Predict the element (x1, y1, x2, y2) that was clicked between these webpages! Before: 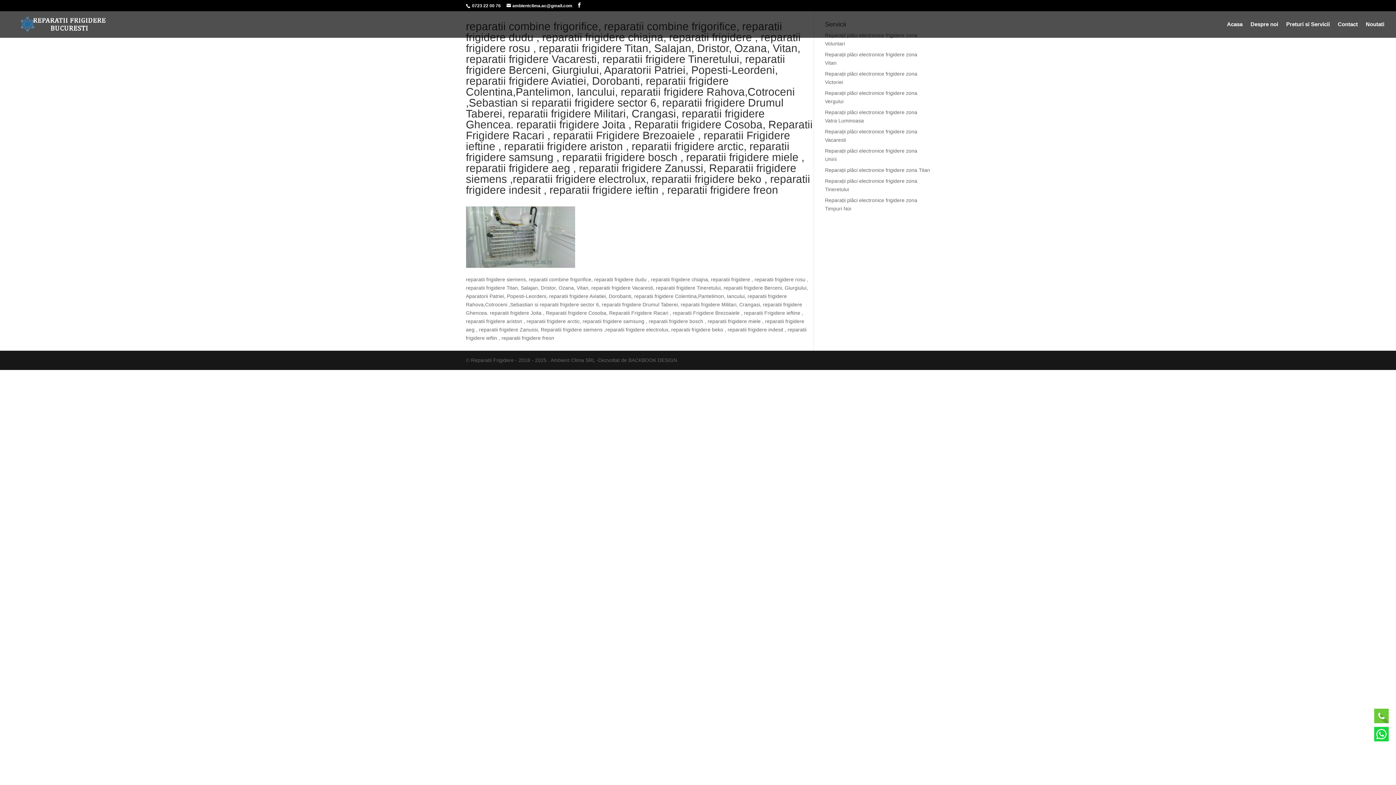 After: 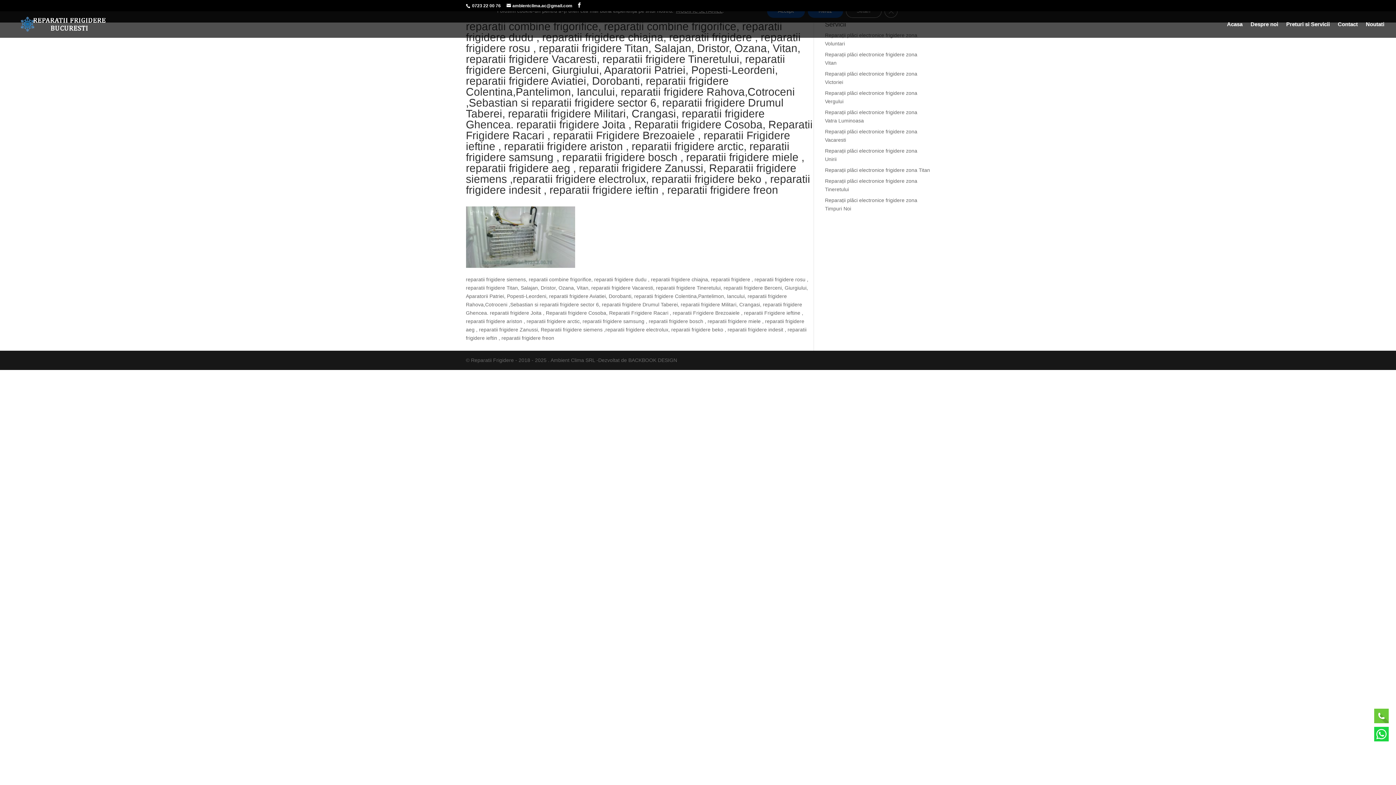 Action: bbox: (1374, 709, 1389, 723)